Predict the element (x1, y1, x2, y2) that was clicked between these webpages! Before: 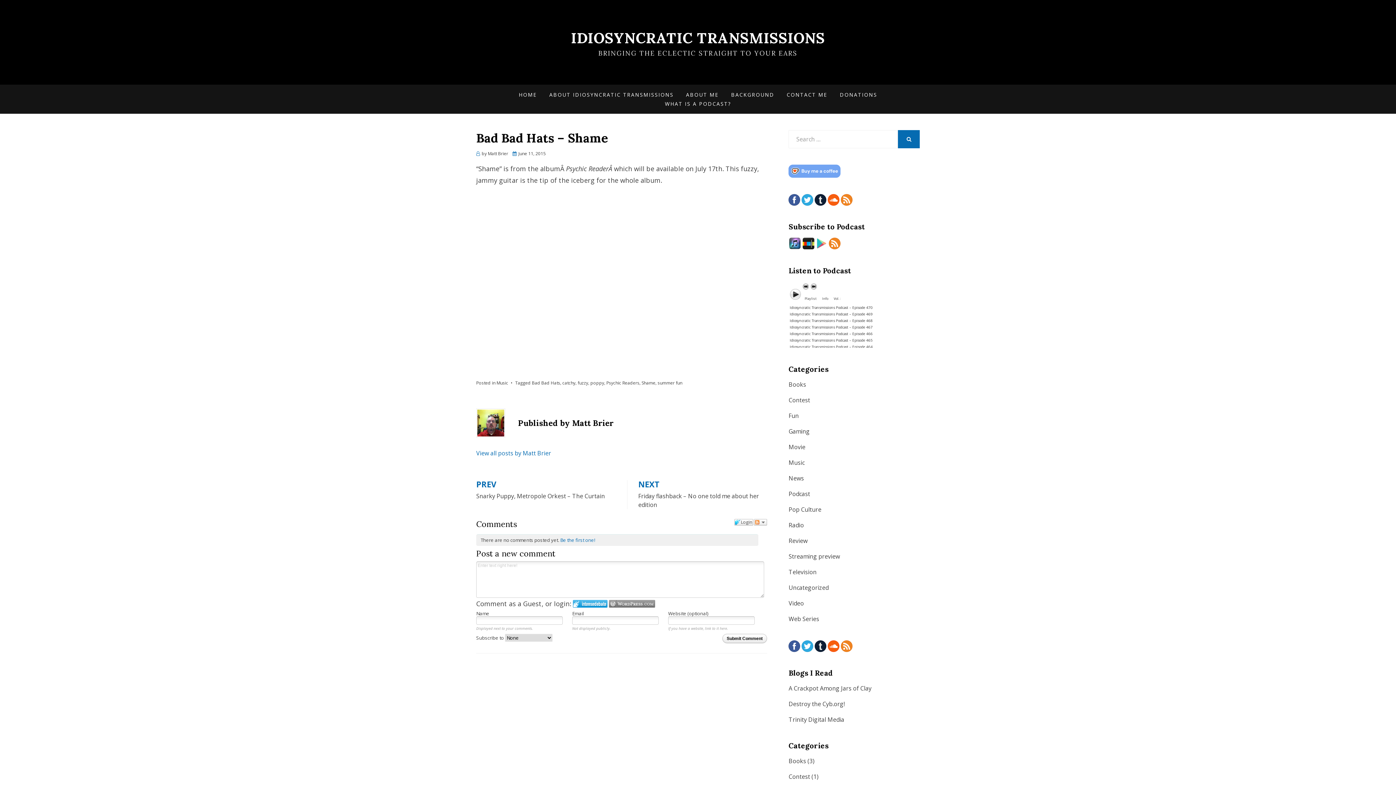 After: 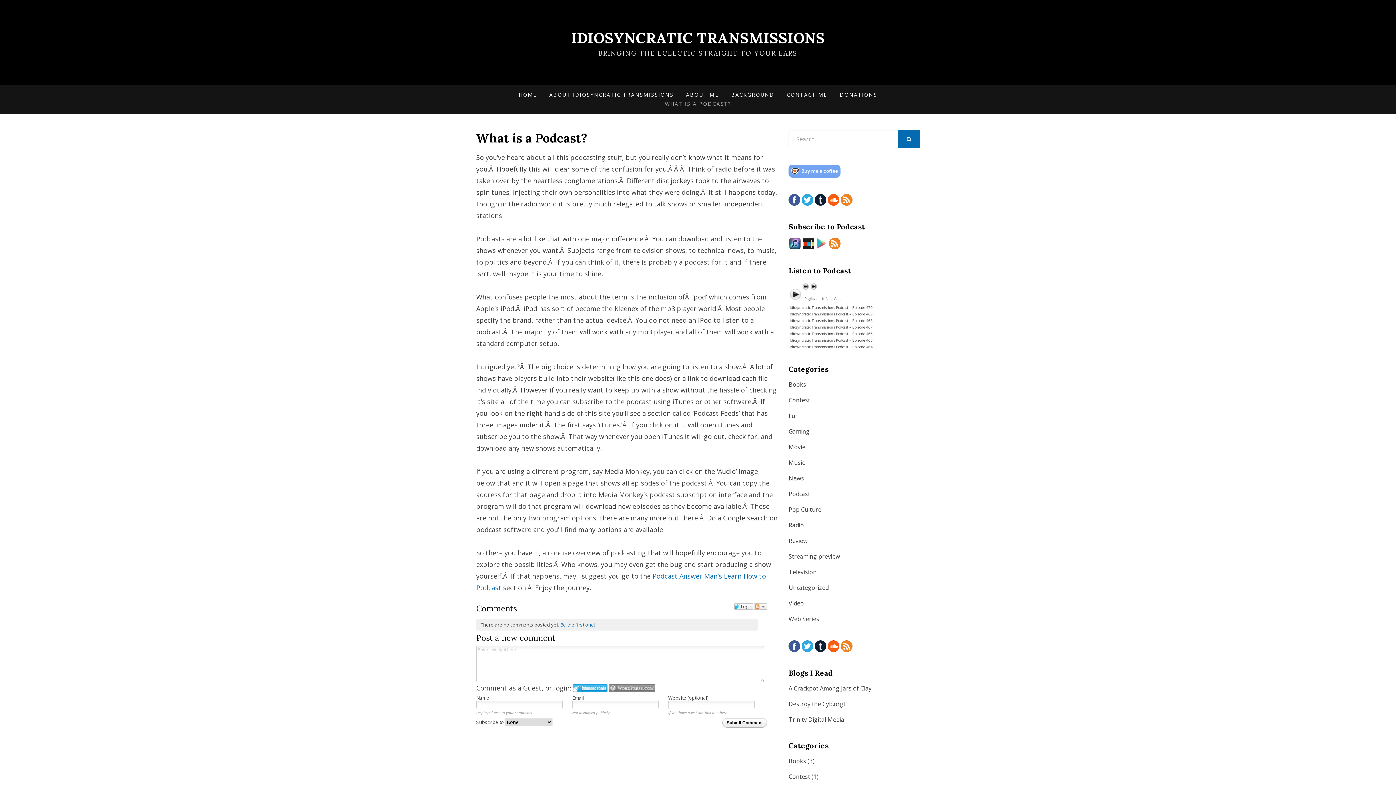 Action: bbox: (658, 99, 737, 108) label: WHAT IS A PODCAST?